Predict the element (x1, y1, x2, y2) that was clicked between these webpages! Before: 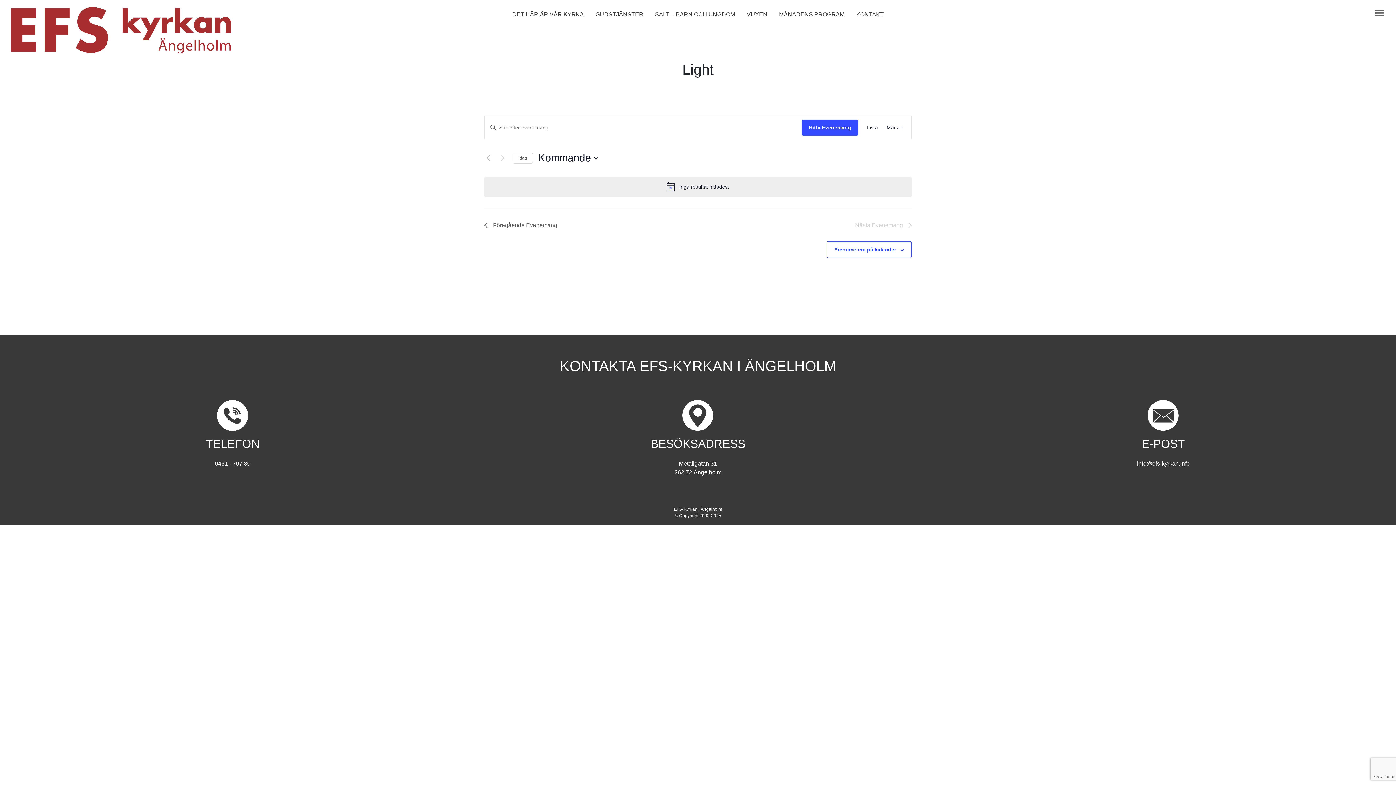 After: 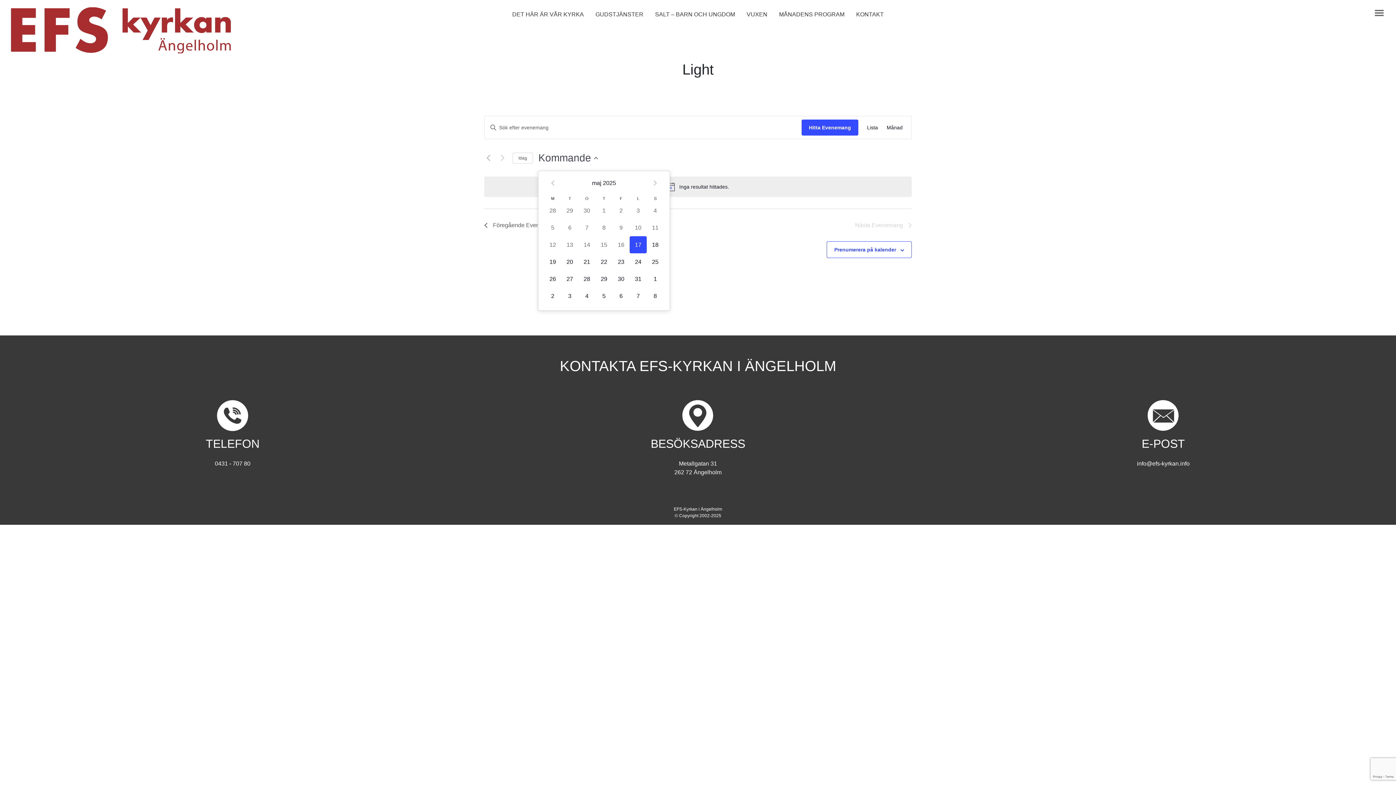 Action: label: Klicka för att visa/dölja datumväljare bbox: (538, 151, 598, 165)